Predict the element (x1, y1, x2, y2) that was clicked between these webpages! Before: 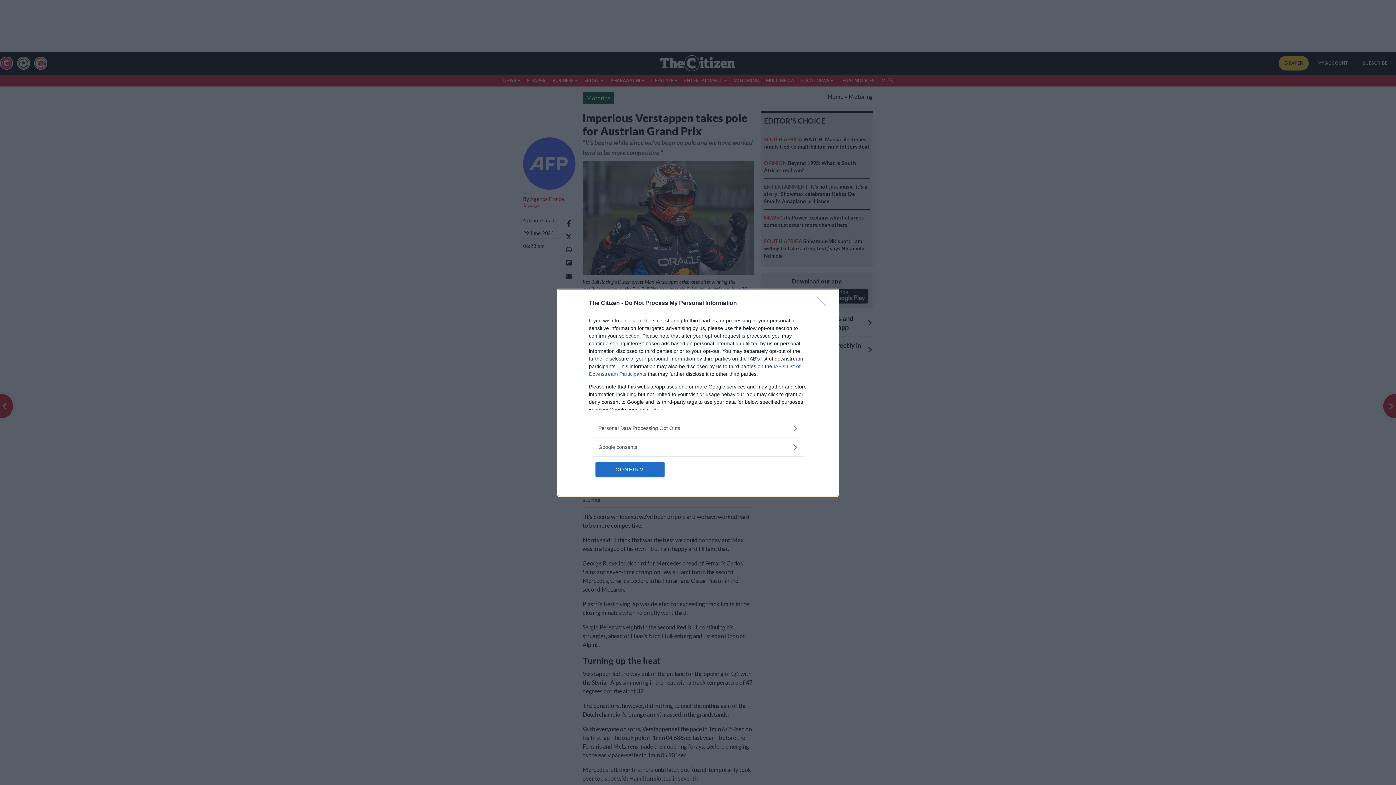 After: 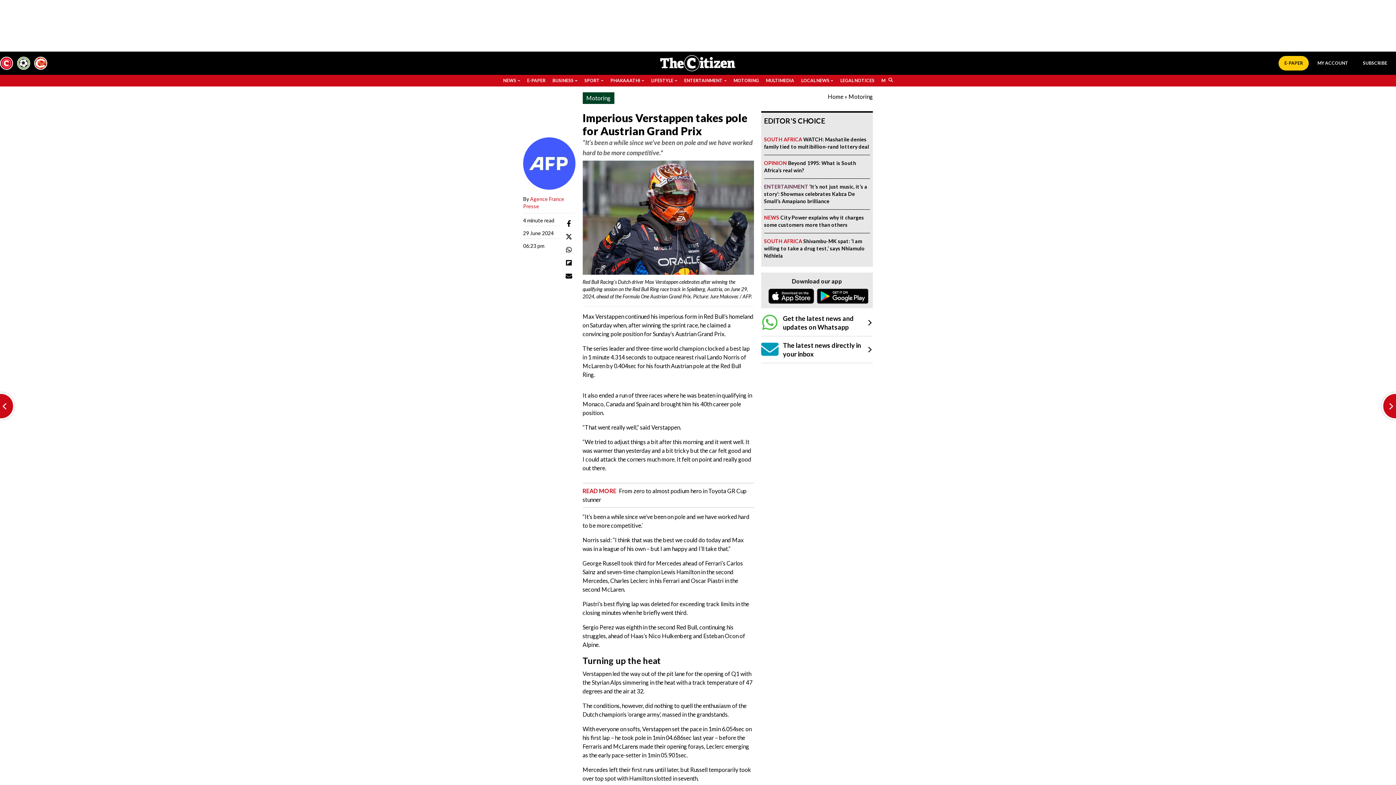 Action: label: Close bbox: (817, 296, 830, 310)